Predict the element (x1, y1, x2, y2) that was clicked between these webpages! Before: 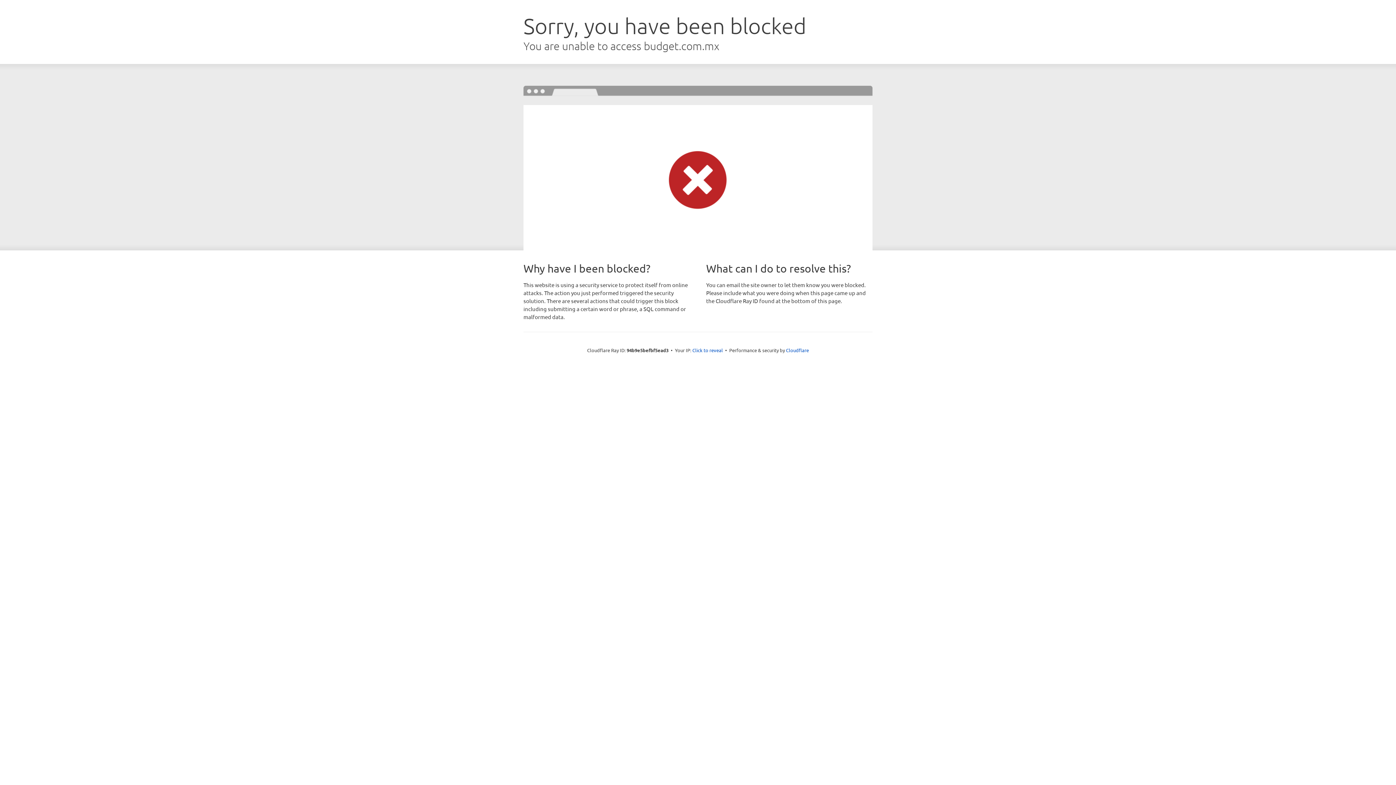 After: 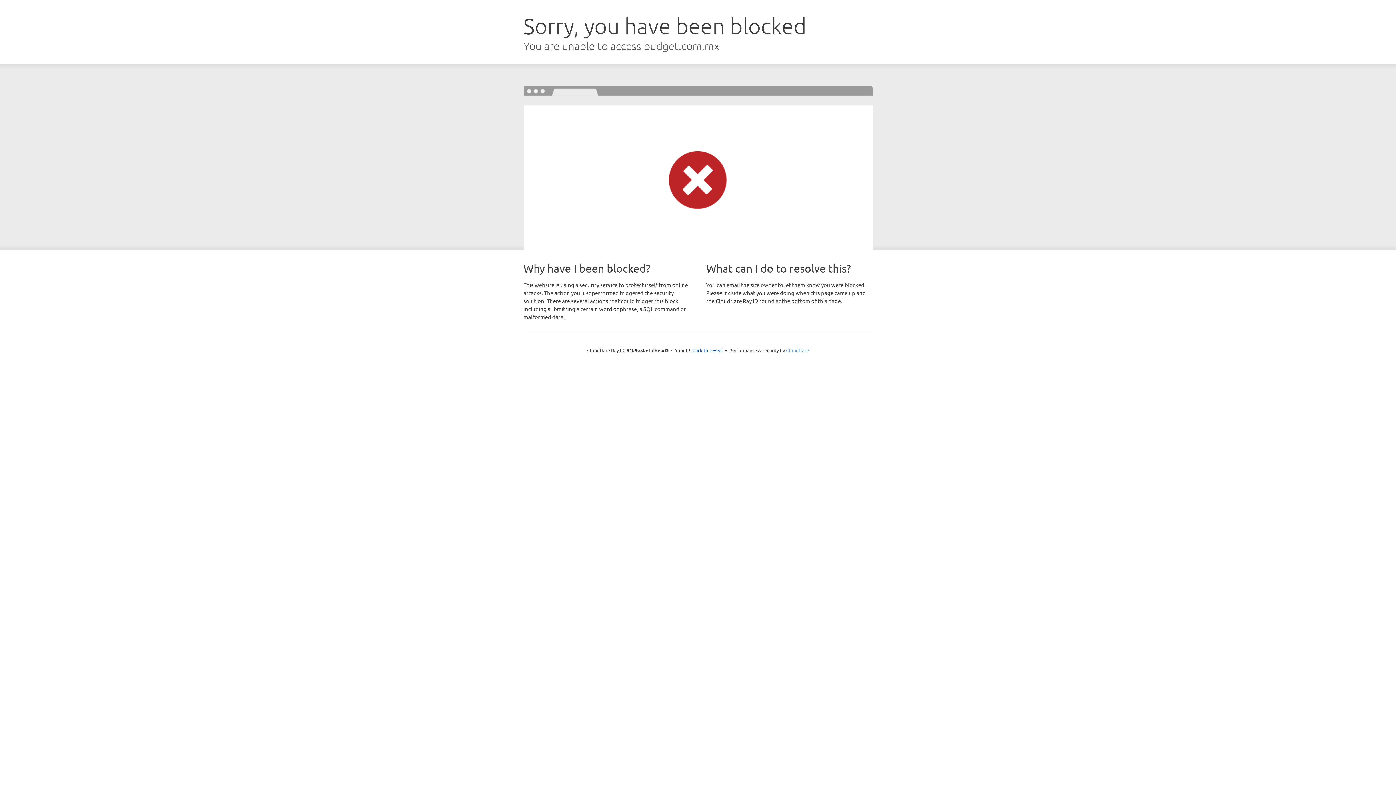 Action: label: Cloudflare bbox: (786, 347, 809, 353)